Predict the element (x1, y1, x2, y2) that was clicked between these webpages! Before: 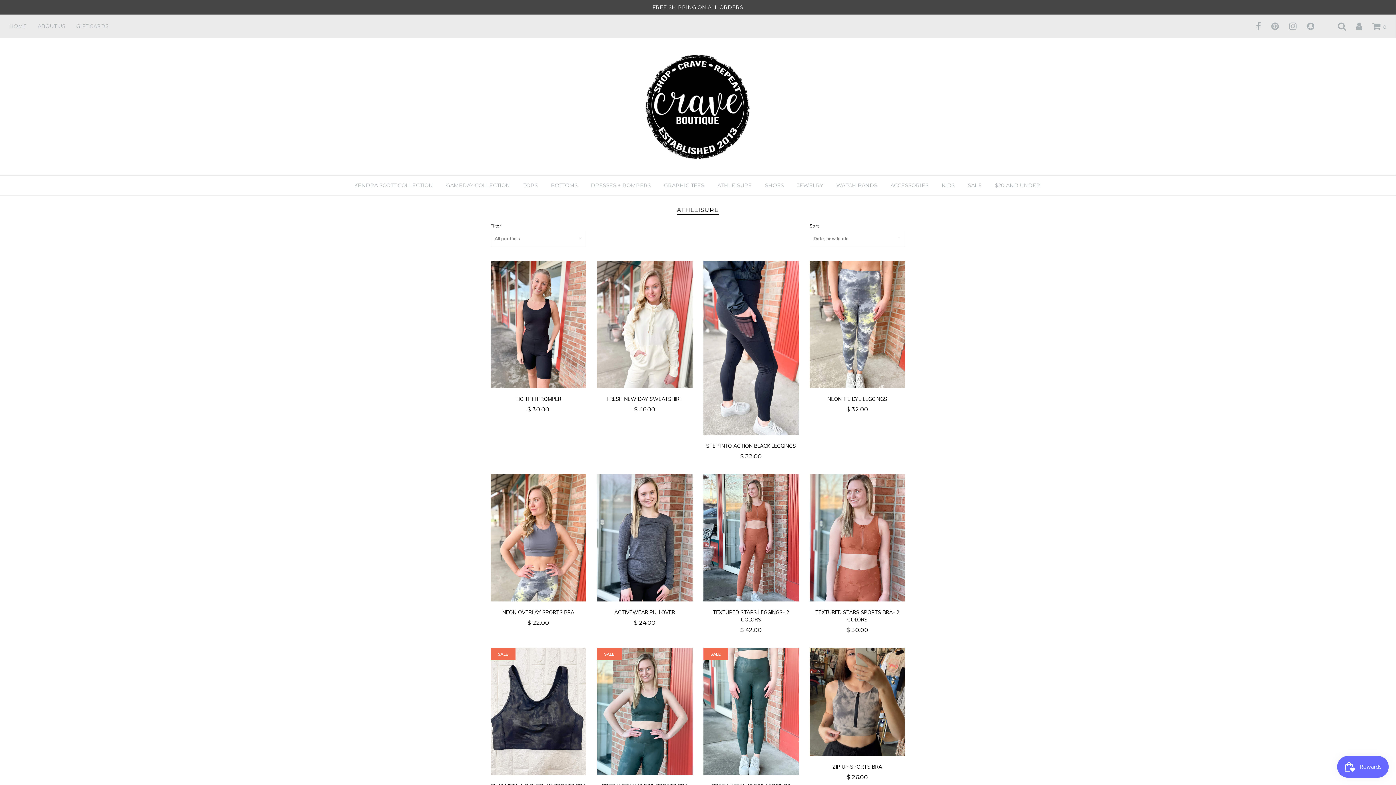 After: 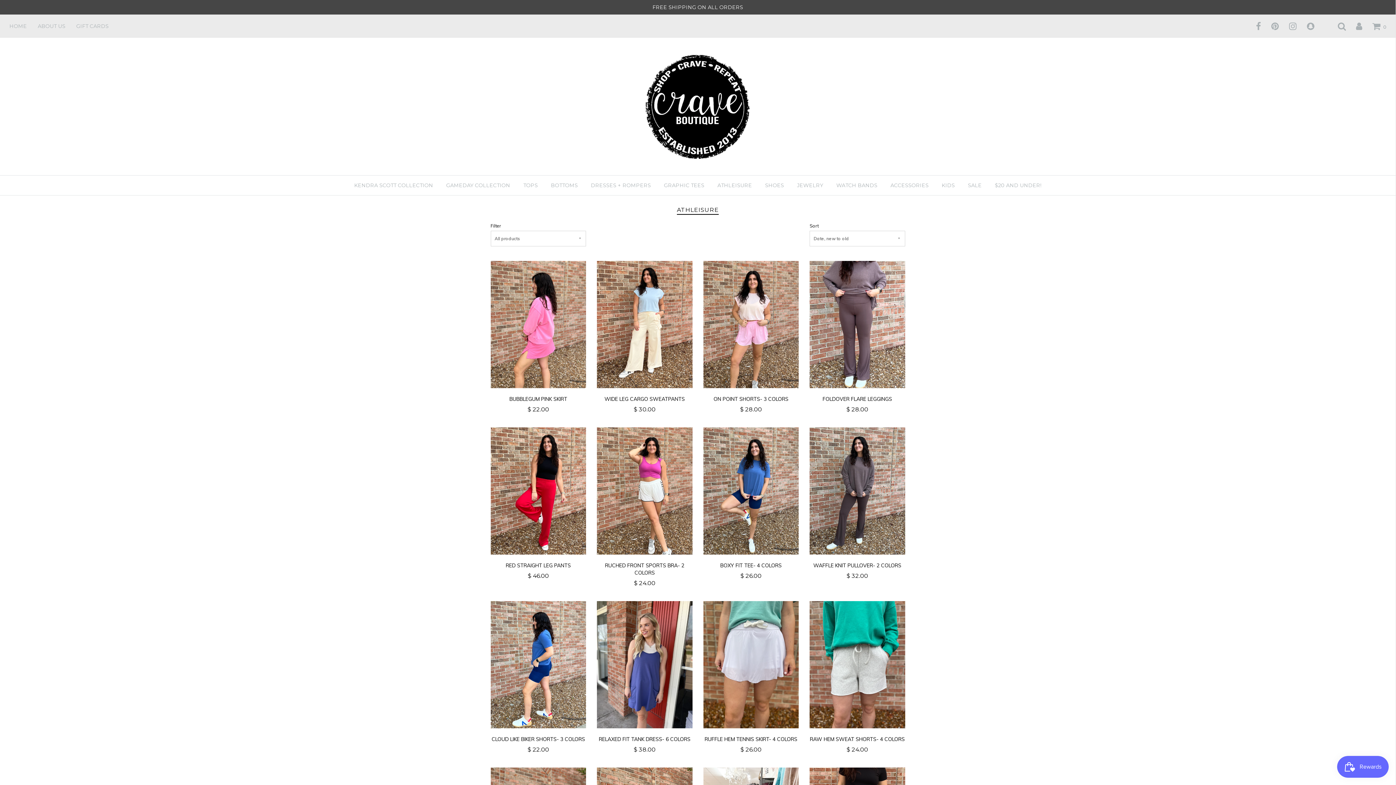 Action: bbox: (712, 179, 757, 191) label: ATHLEISURE